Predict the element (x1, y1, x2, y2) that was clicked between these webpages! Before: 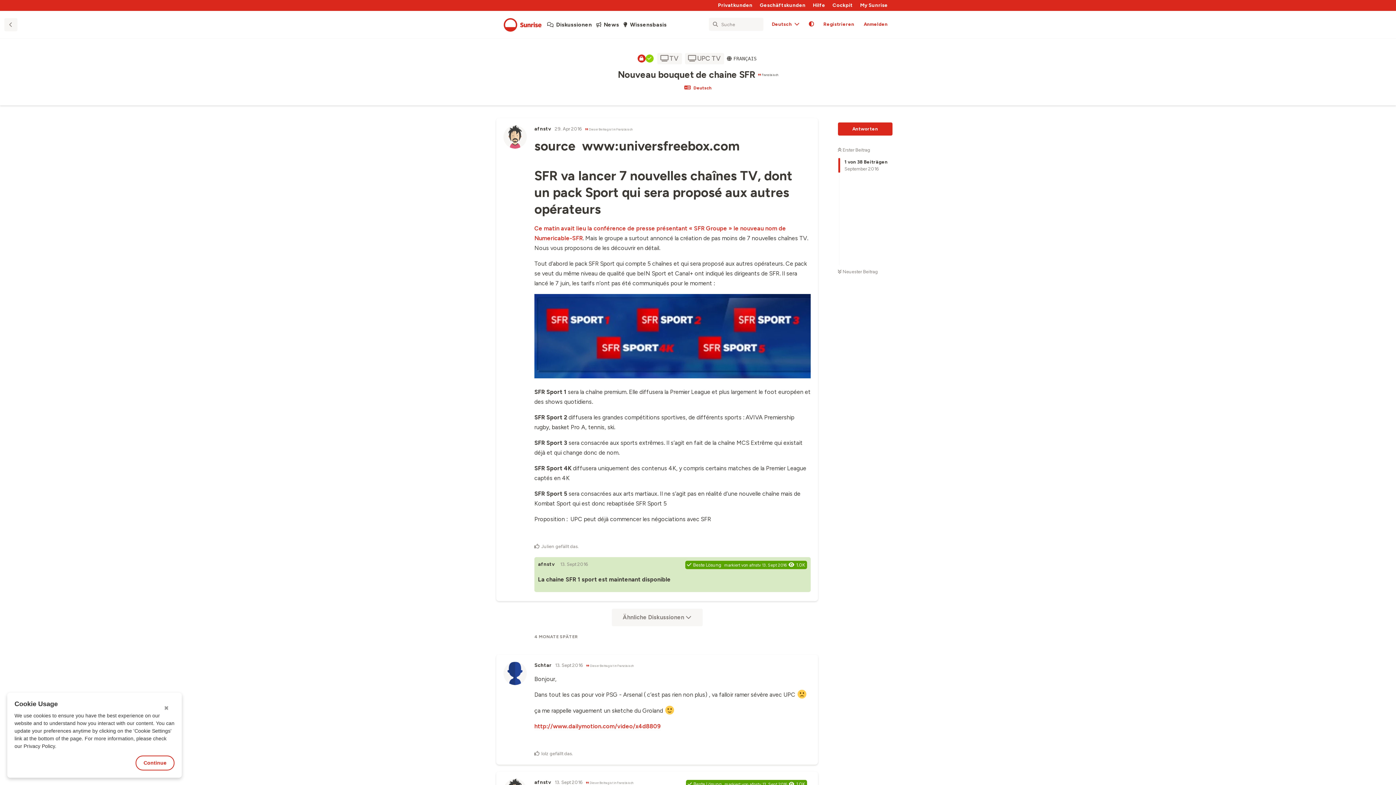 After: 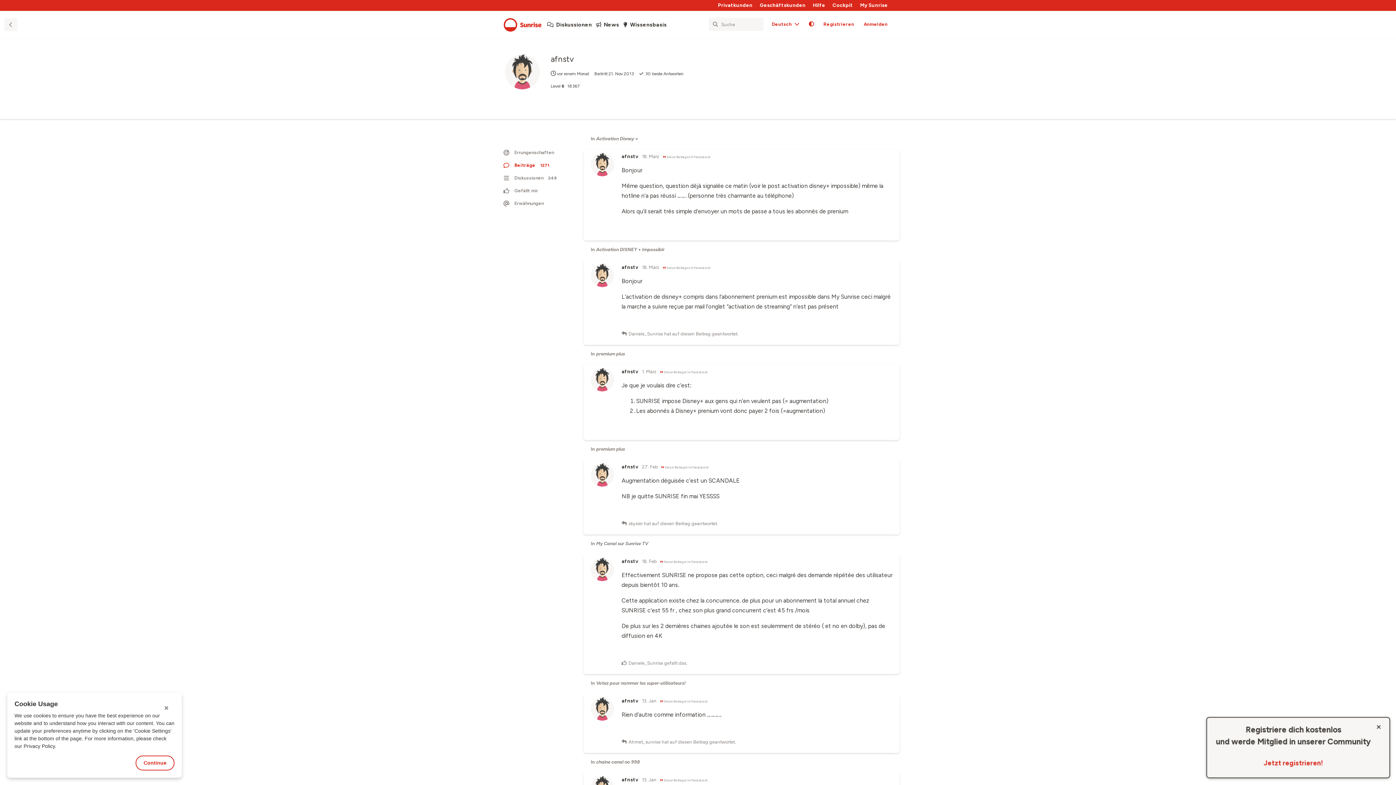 Action: label: afnstv bbox: (534, 779, 551, 785)